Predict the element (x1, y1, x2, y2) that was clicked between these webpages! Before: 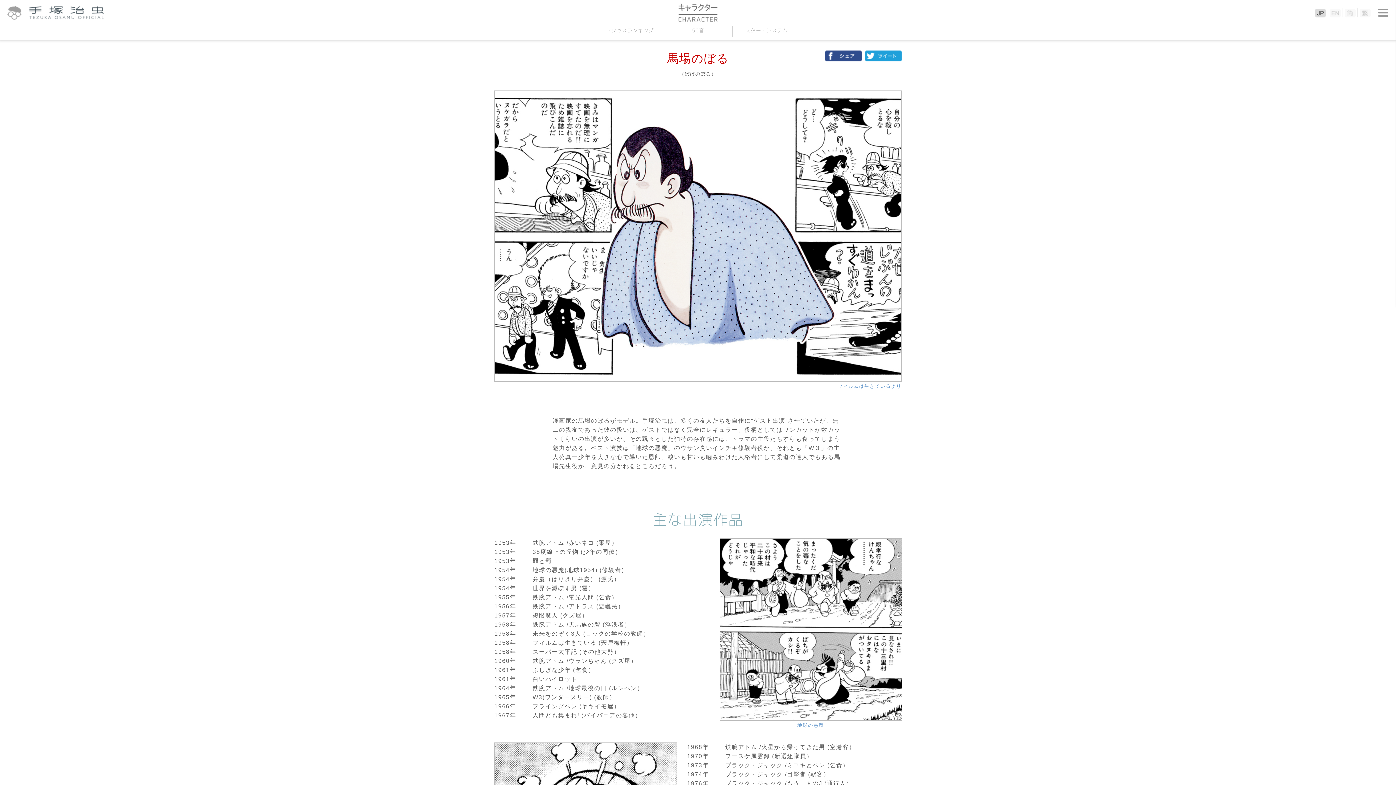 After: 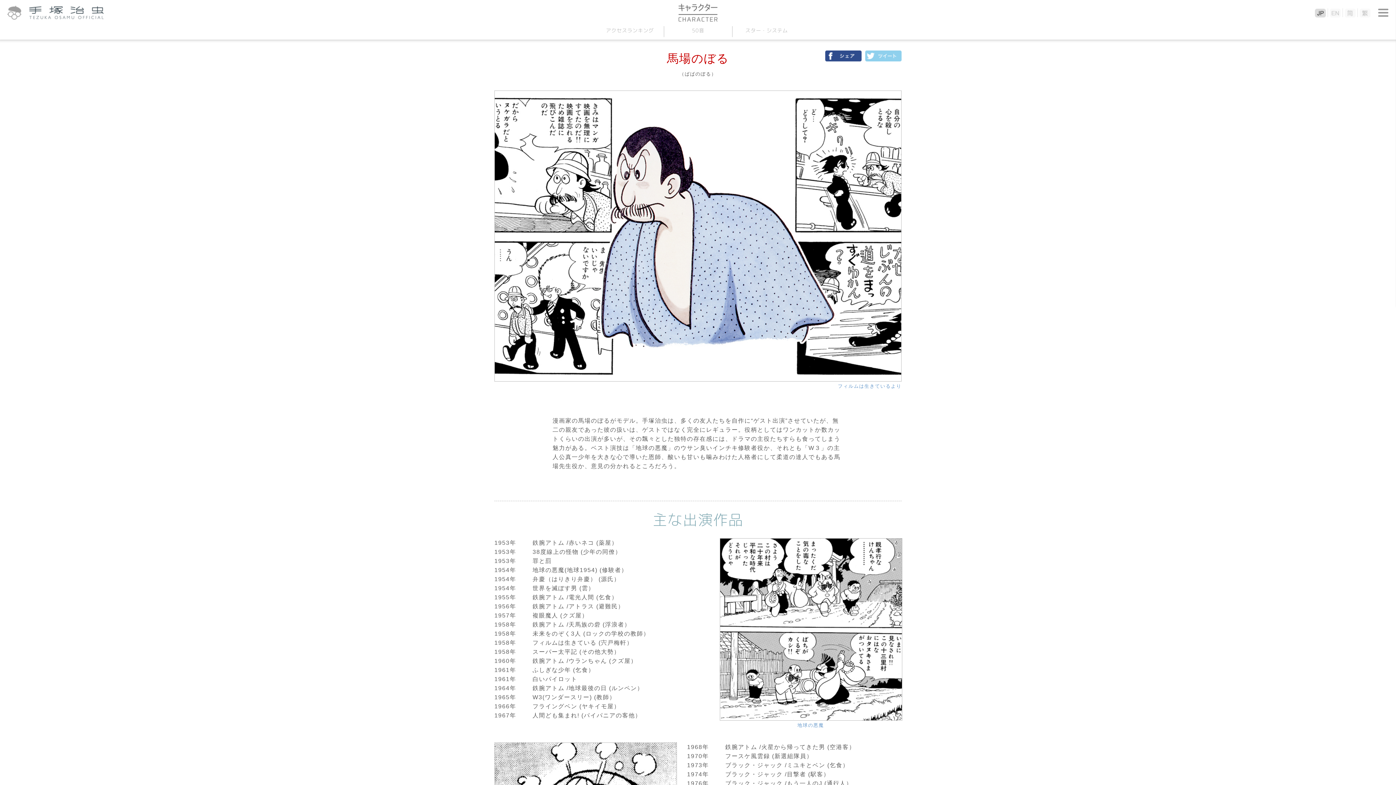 Action: bbox: (865, 53, 901, 60)